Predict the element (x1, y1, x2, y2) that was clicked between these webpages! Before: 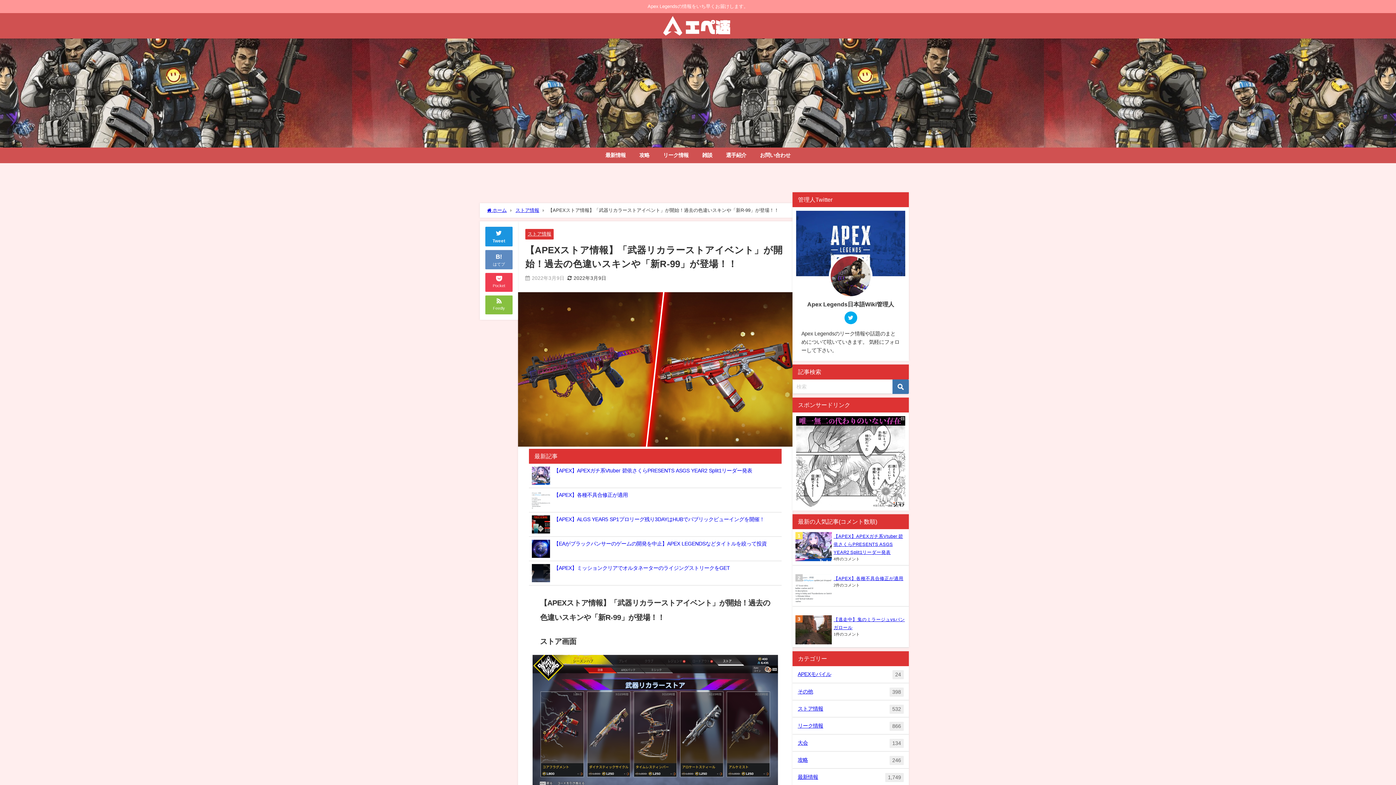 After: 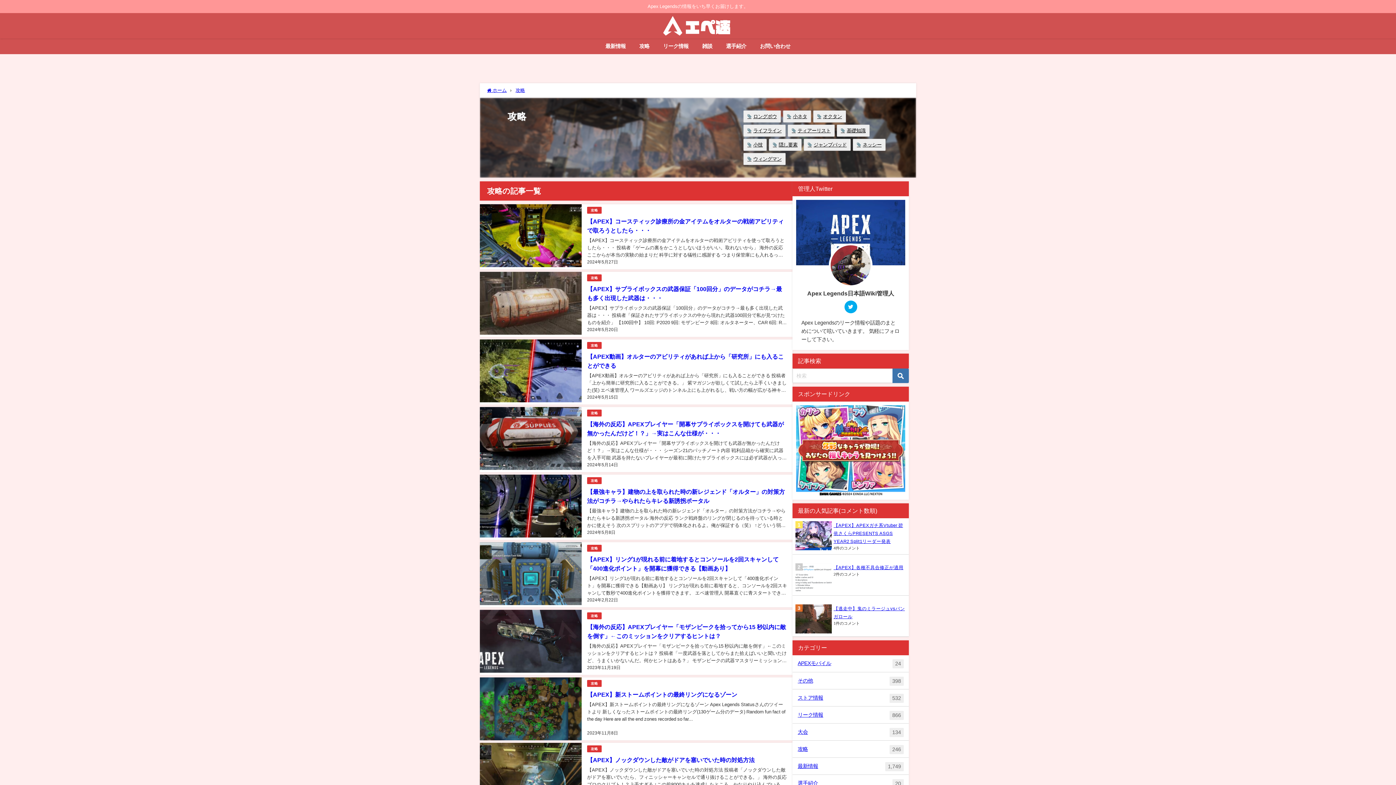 Action: label: 攻略 bbox: (632, 147, 656, 163)